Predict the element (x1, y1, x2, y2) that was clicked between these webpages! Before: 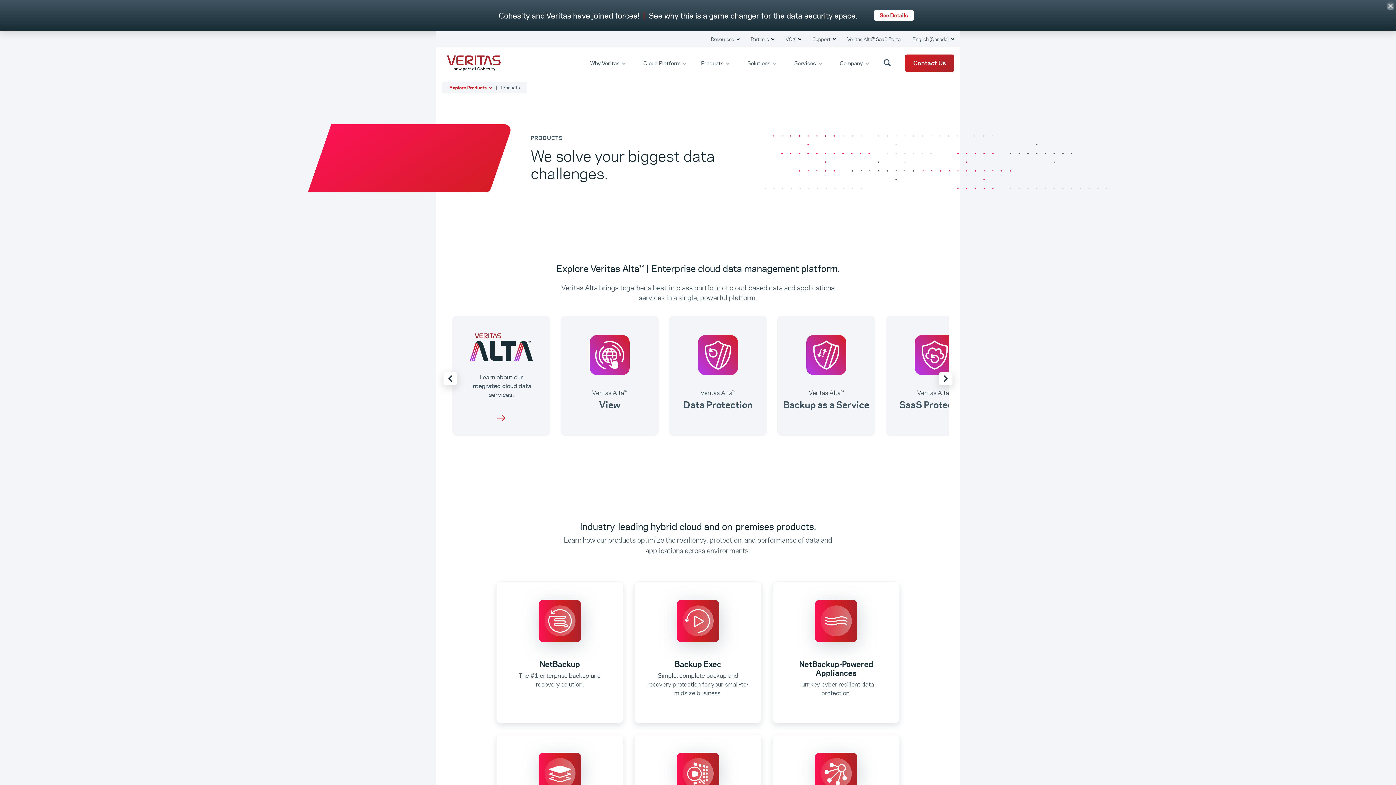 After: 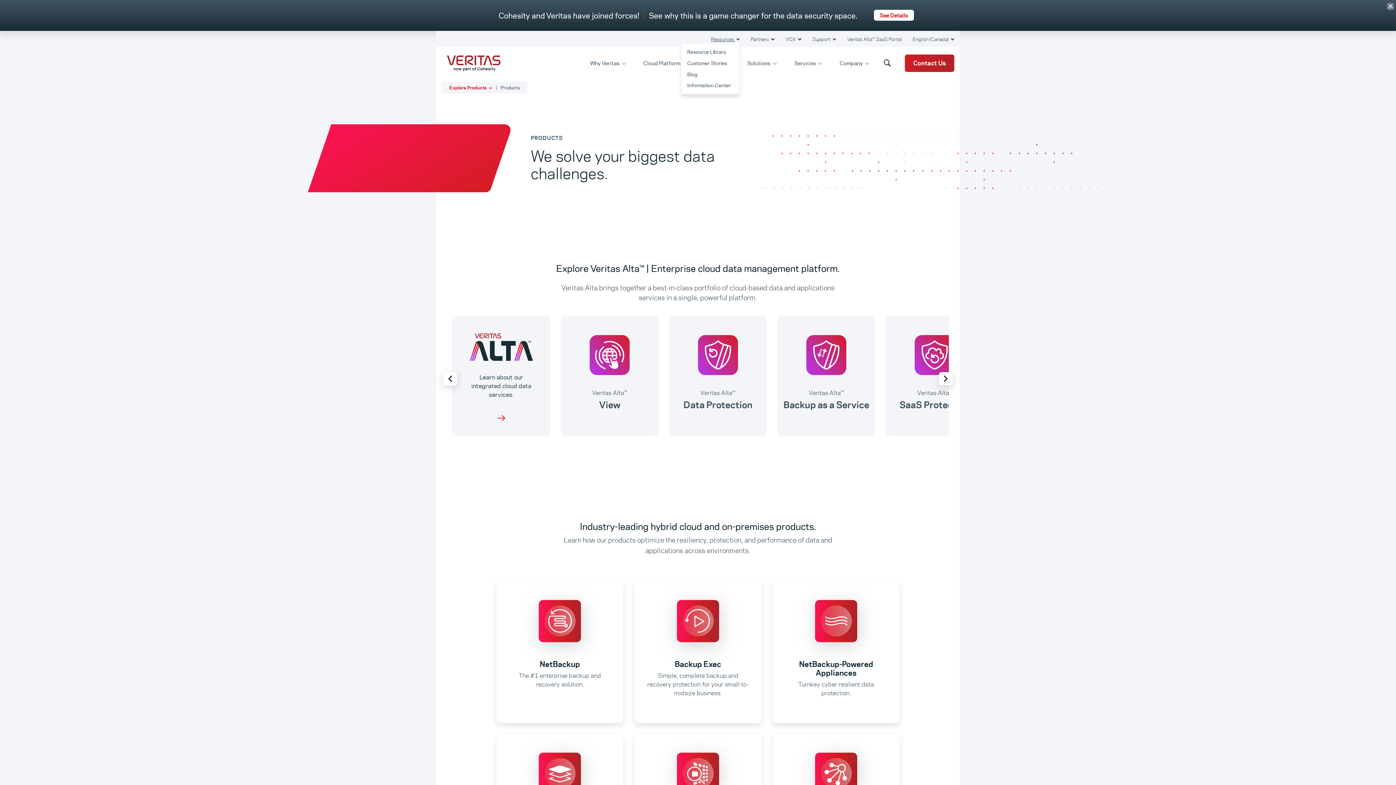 Action: label: Resources  bbox: (711, 35, 740, 42)